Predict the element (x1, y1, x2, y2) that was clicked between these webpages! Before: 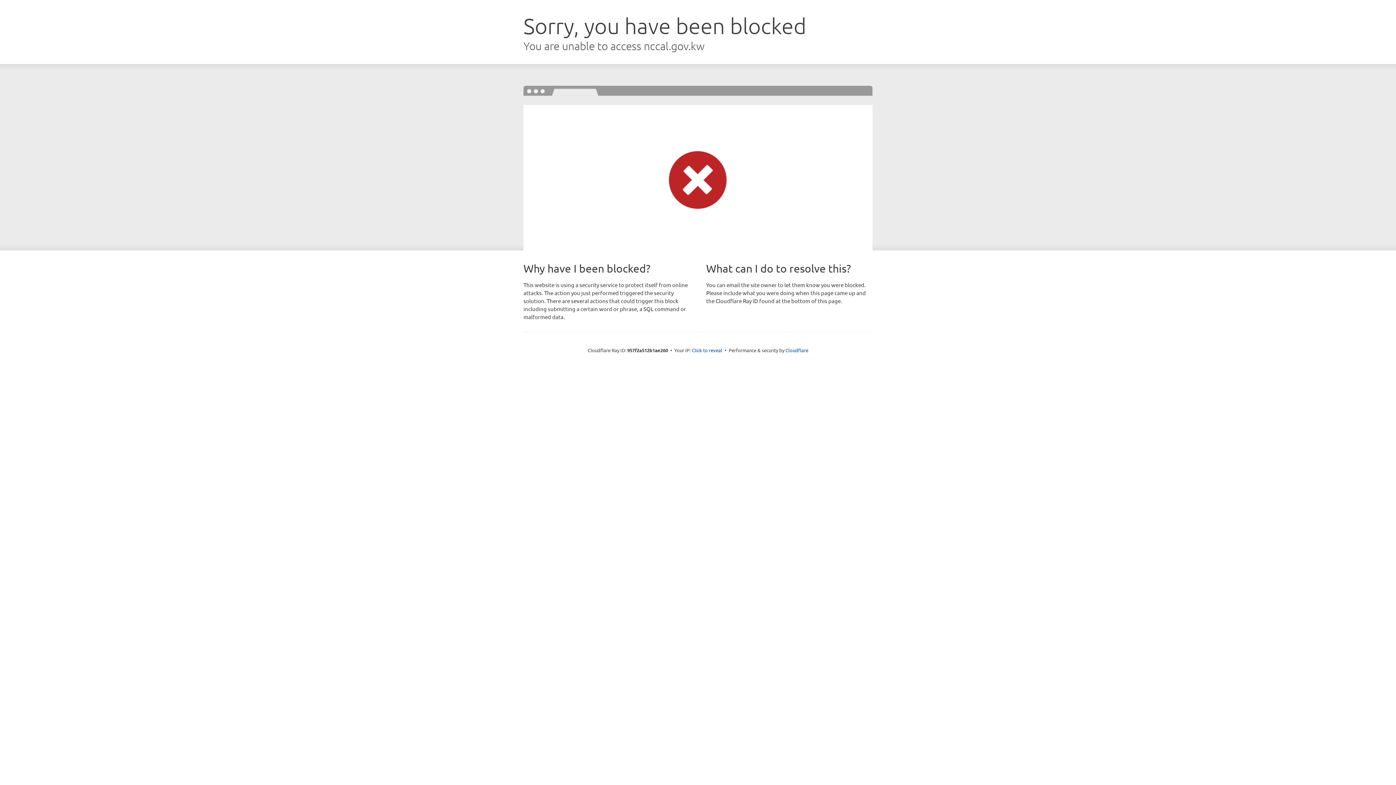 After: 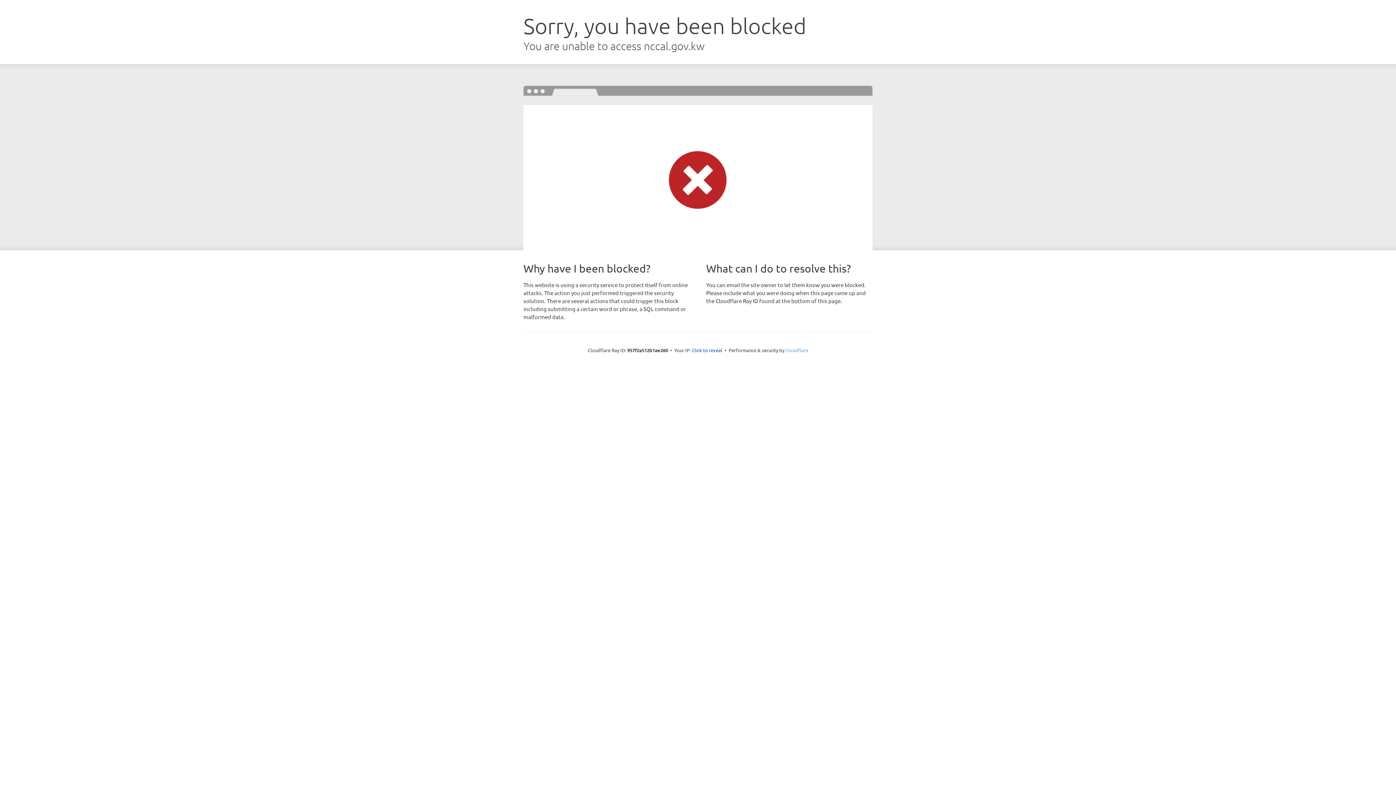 Action: bbox: (785, 347, 808, 353) label: Cloudflare